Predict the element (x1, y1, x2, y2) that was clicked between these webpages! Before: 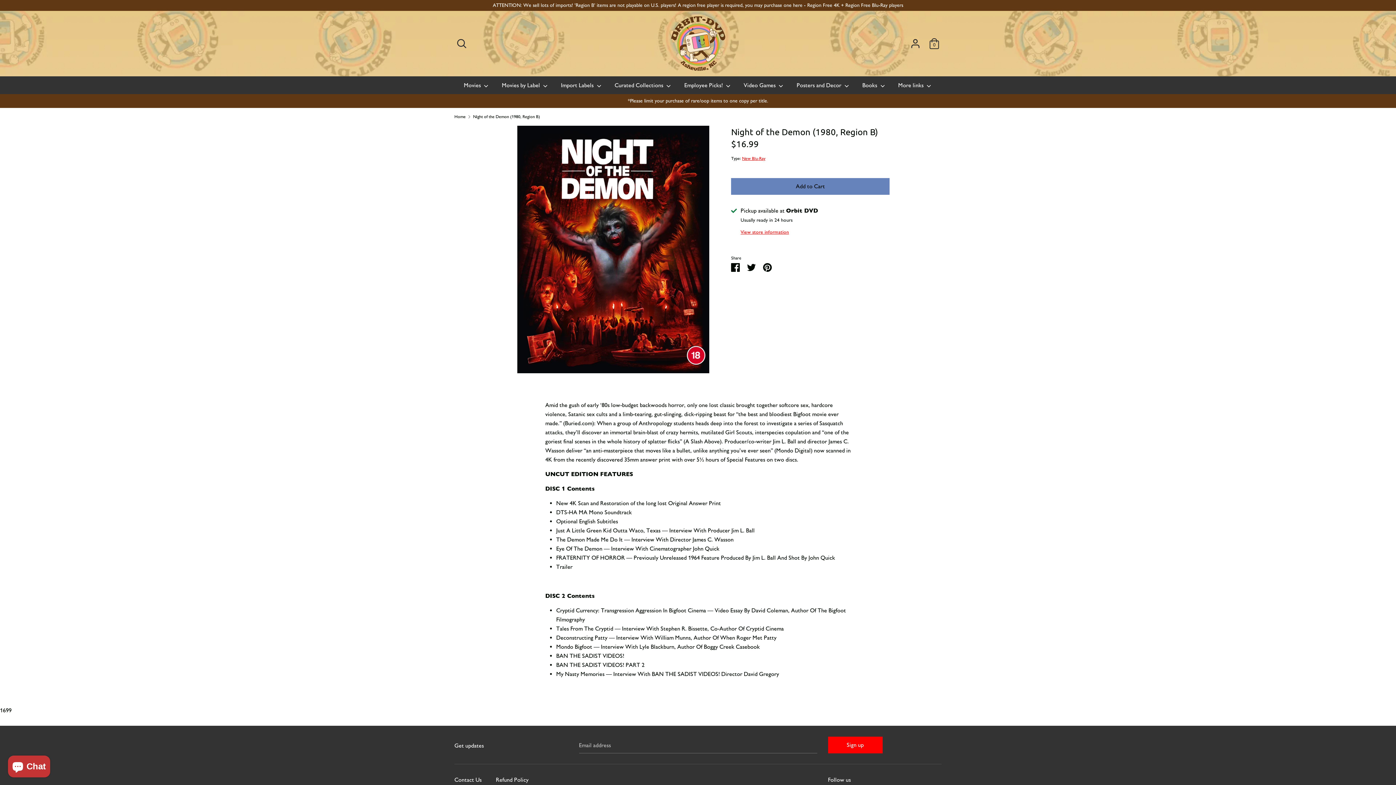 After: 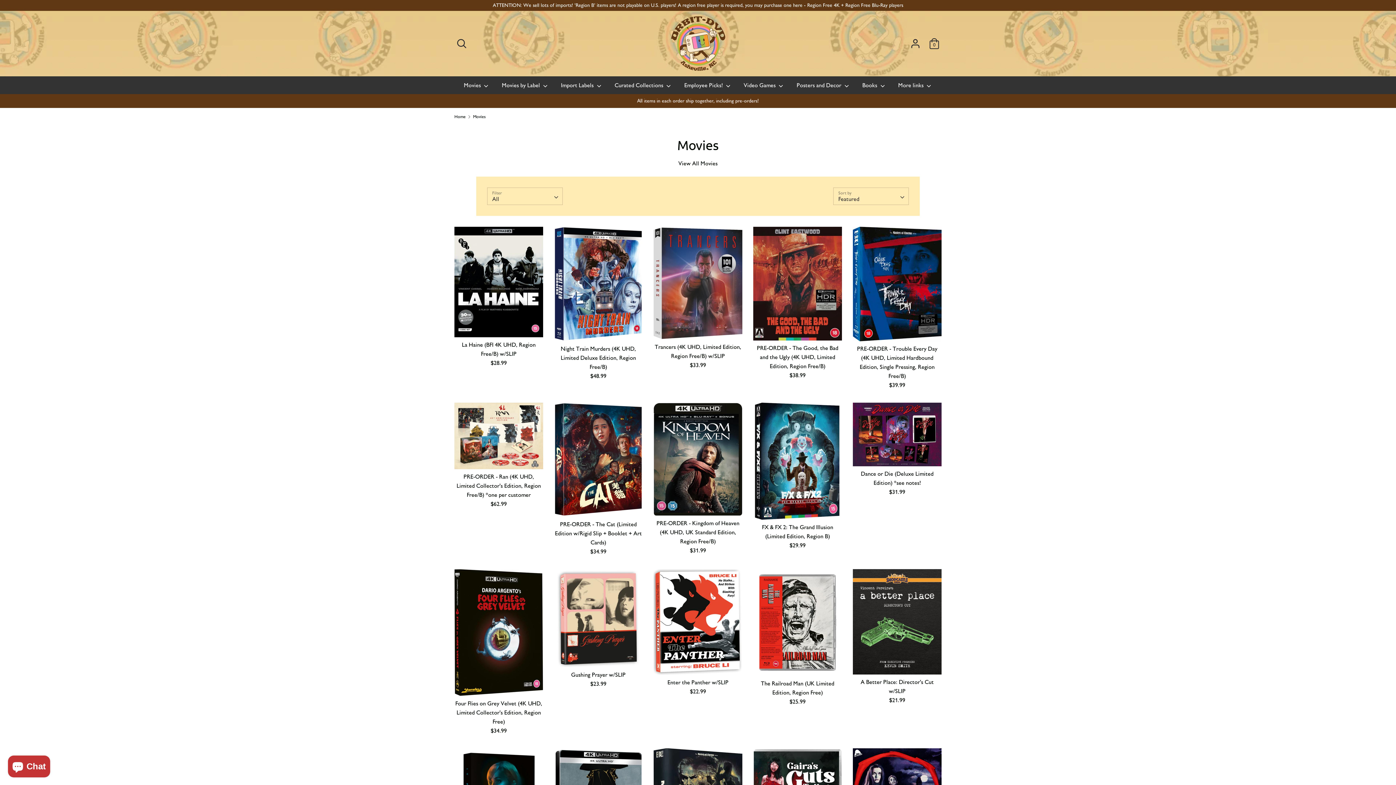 Action: label: Movies  bbox: (458, 80, 495, 94)